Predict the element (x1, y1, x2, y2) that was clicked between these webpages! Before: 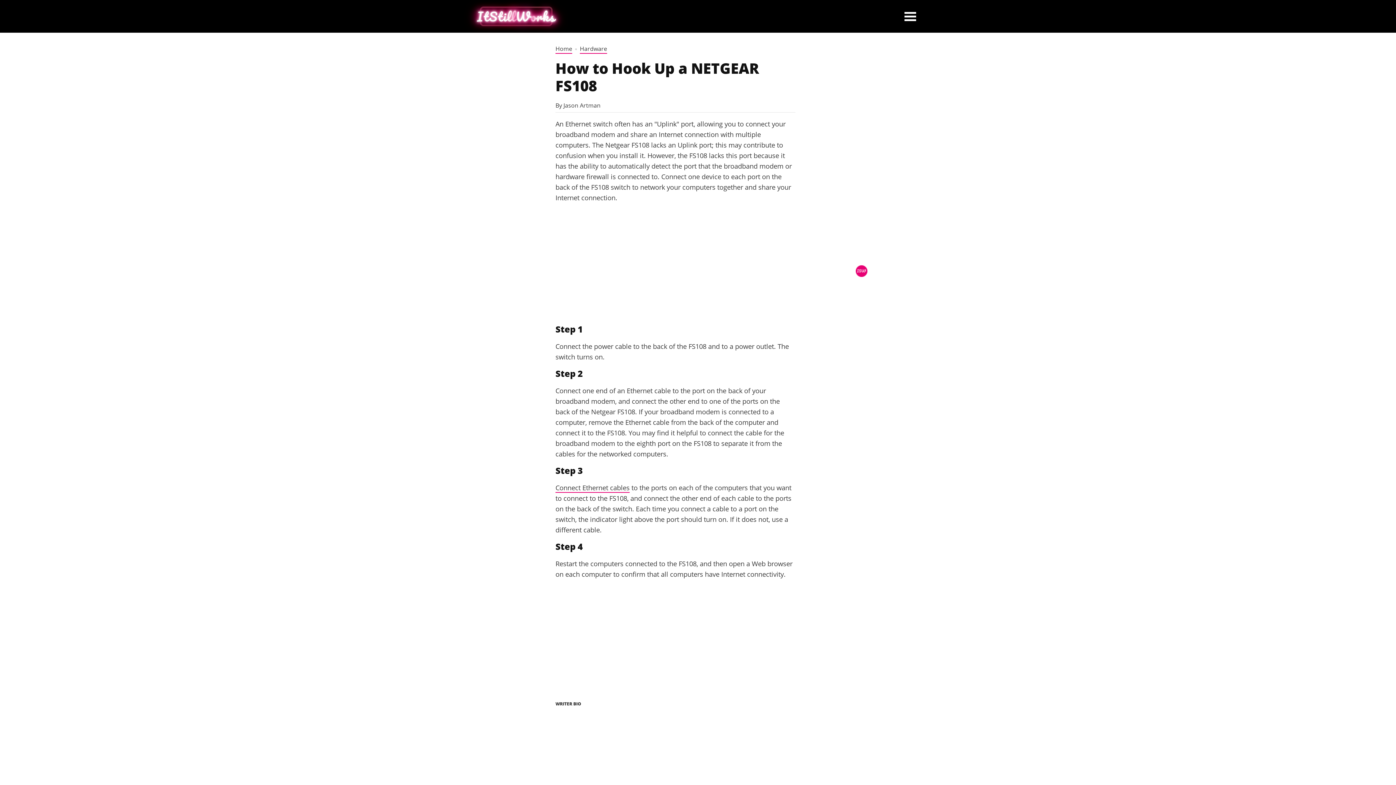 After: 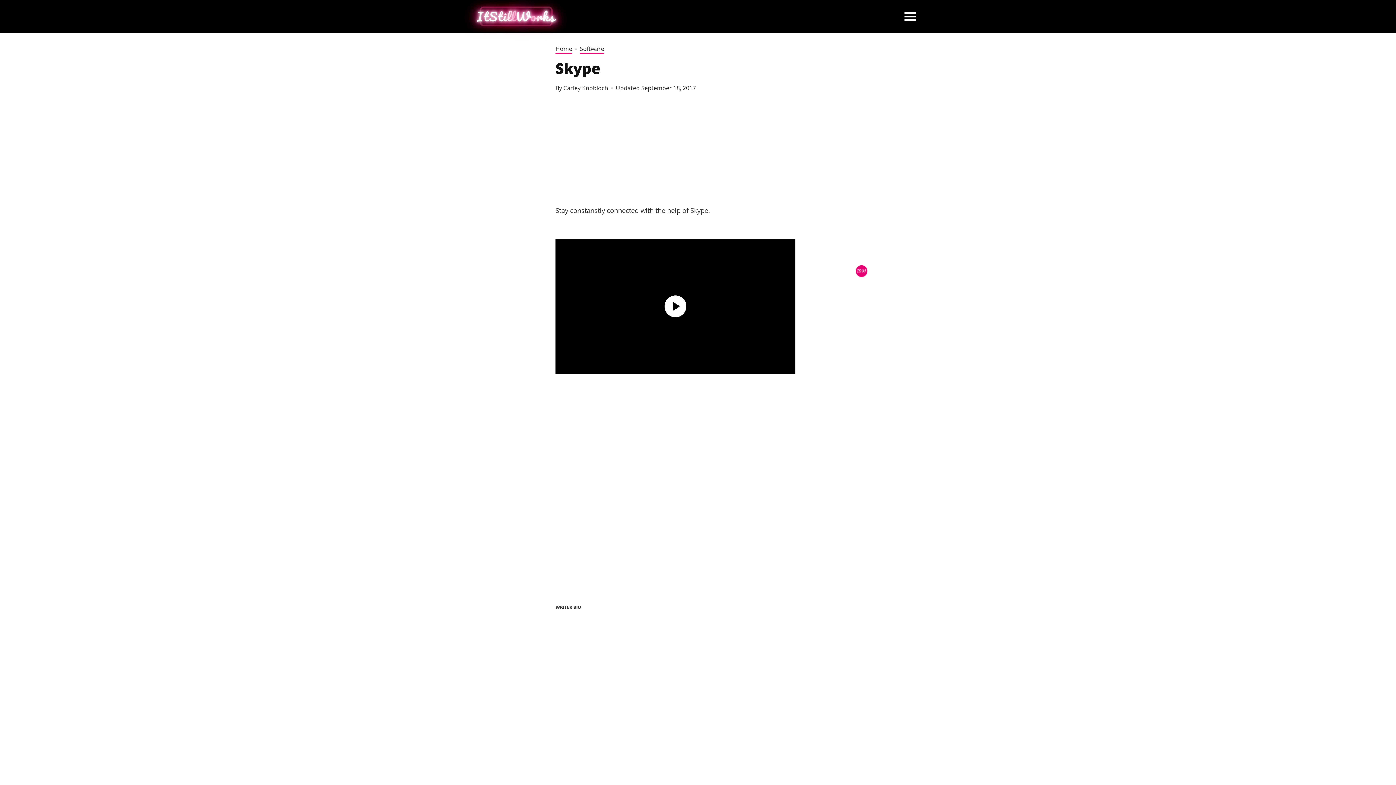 Action: bbox: (555, 483, 629, 493) label: Connect Ethernet cables